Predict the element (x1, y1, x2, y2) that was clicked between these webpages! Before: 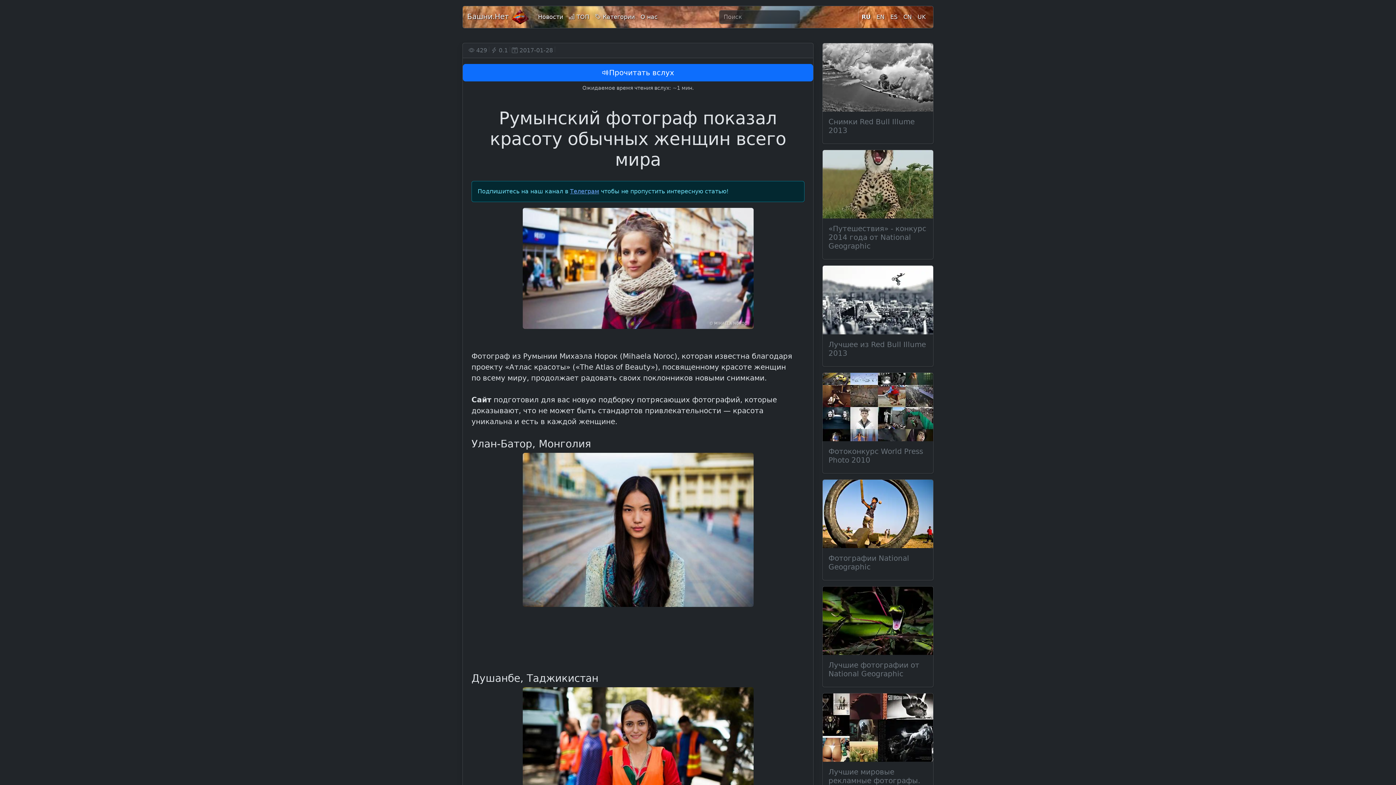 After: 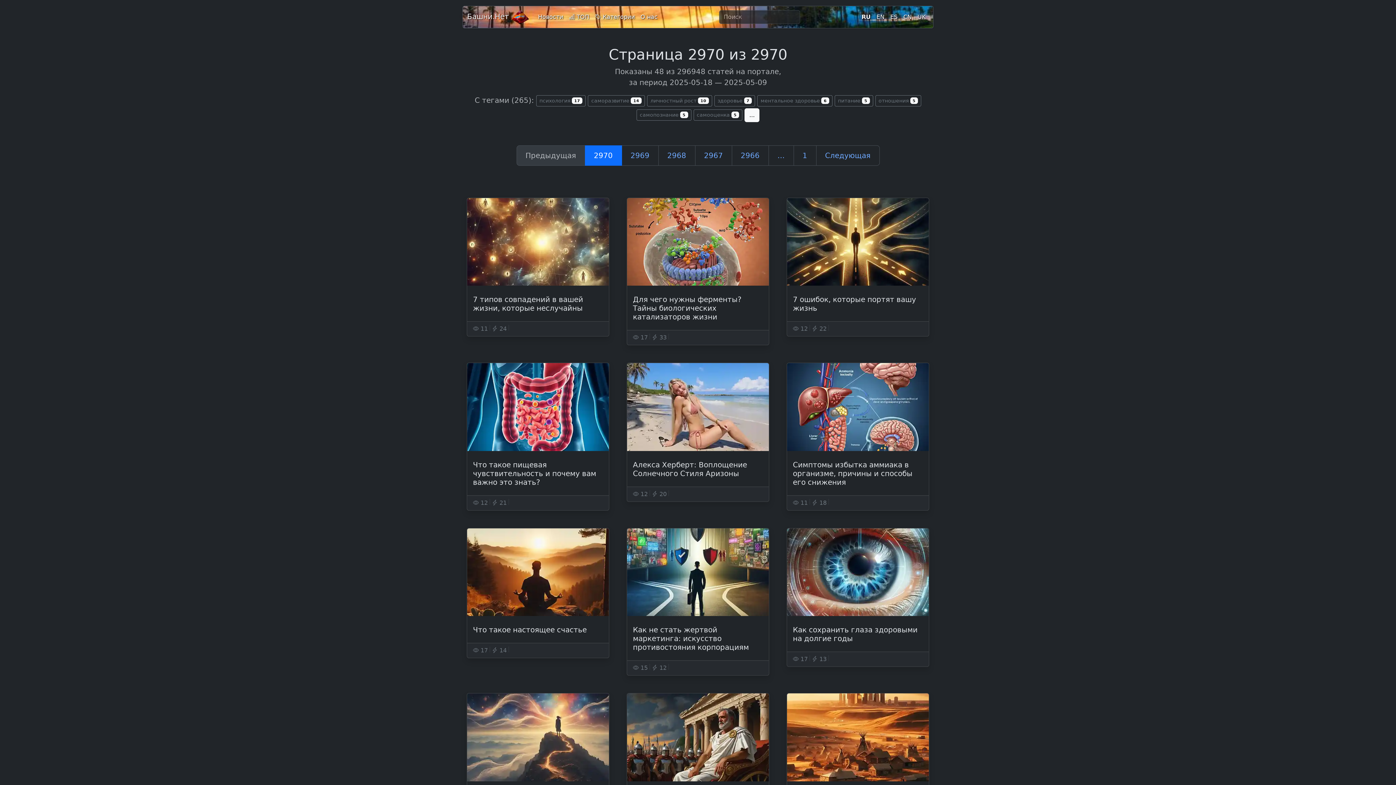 Action: label: Новости bbox: (535, 9, 566, 24)